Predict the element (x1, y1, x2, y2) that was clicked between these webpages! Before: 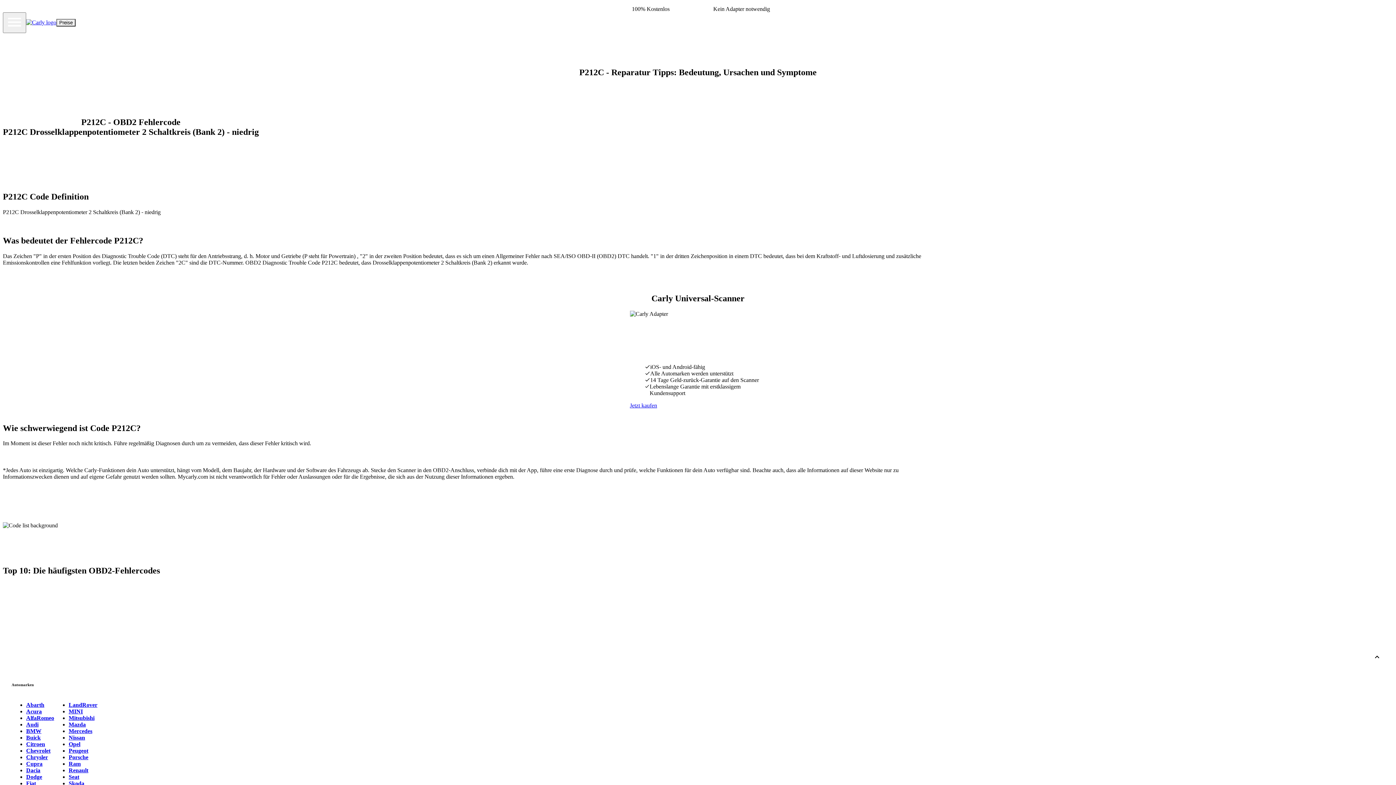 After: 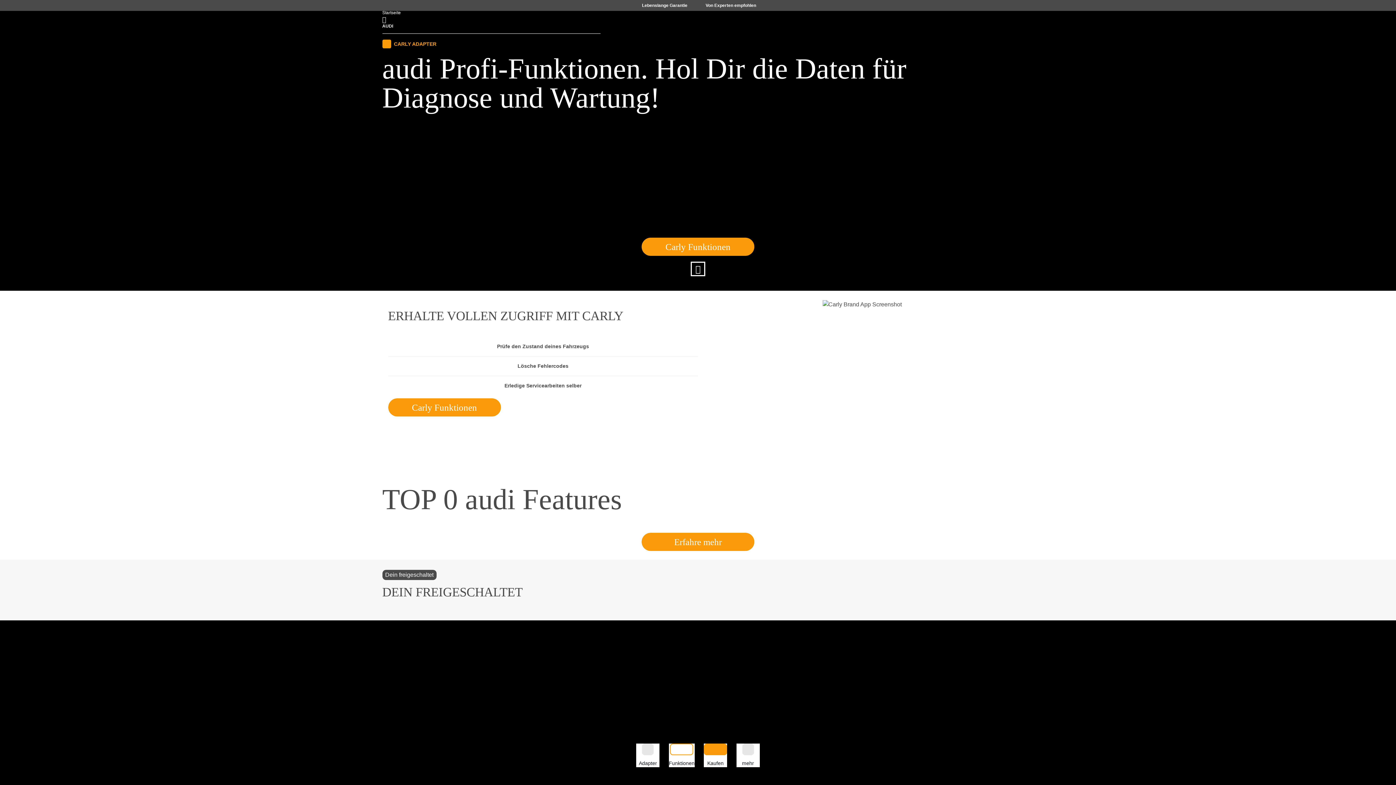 Action: label: Audi bbox: (26, 721, 38, 728)